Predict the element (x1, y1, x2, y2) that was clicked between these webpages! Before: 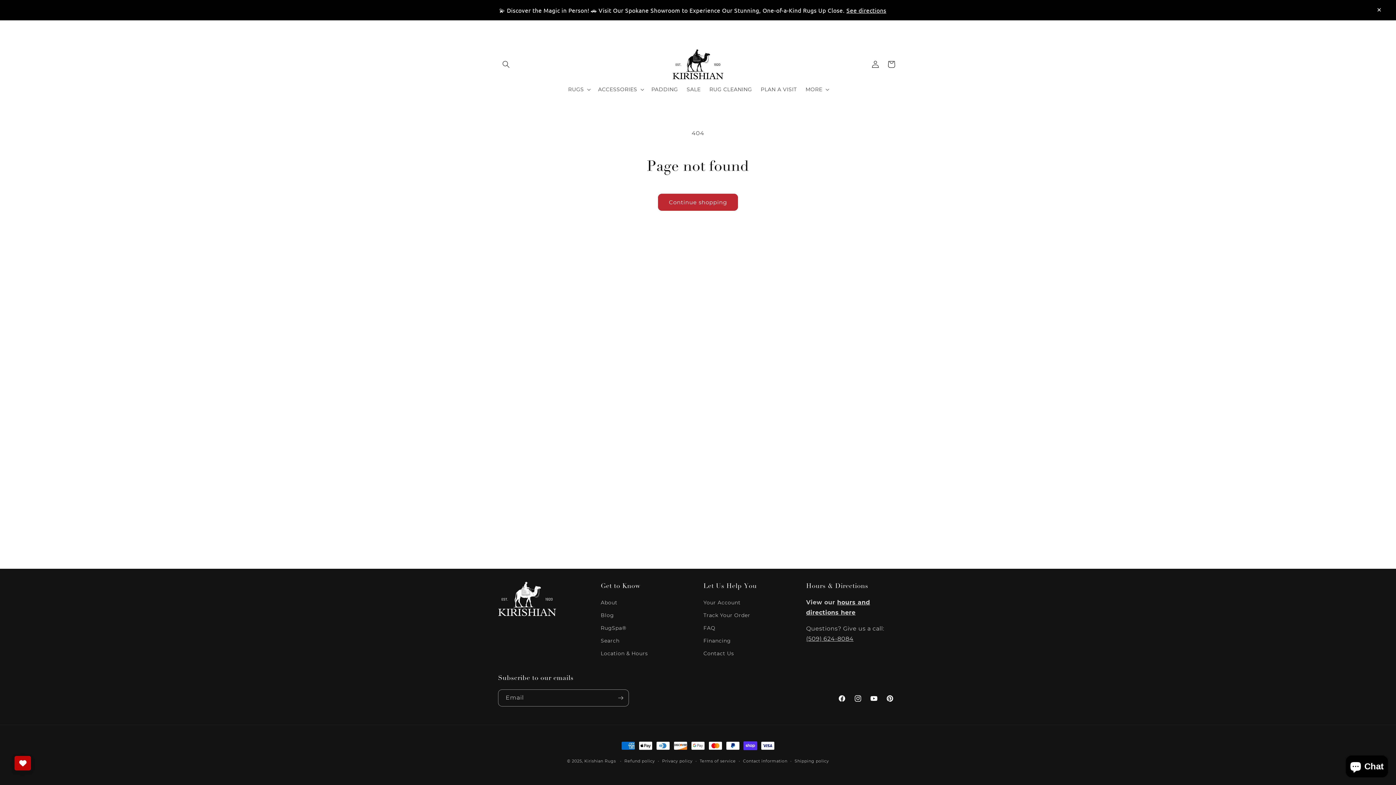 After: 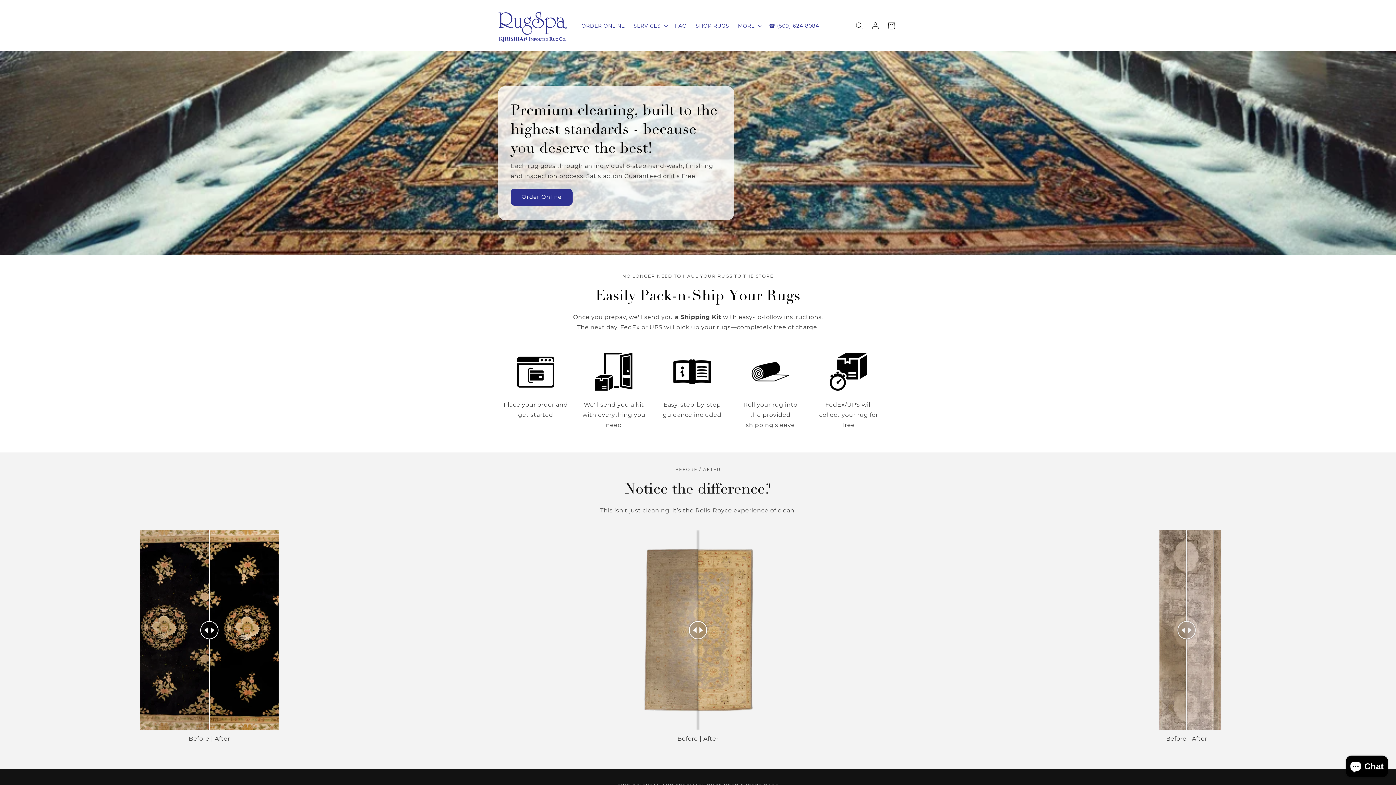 Action: bbox: (705, 81, 756, 97) label: RUG CLEANING